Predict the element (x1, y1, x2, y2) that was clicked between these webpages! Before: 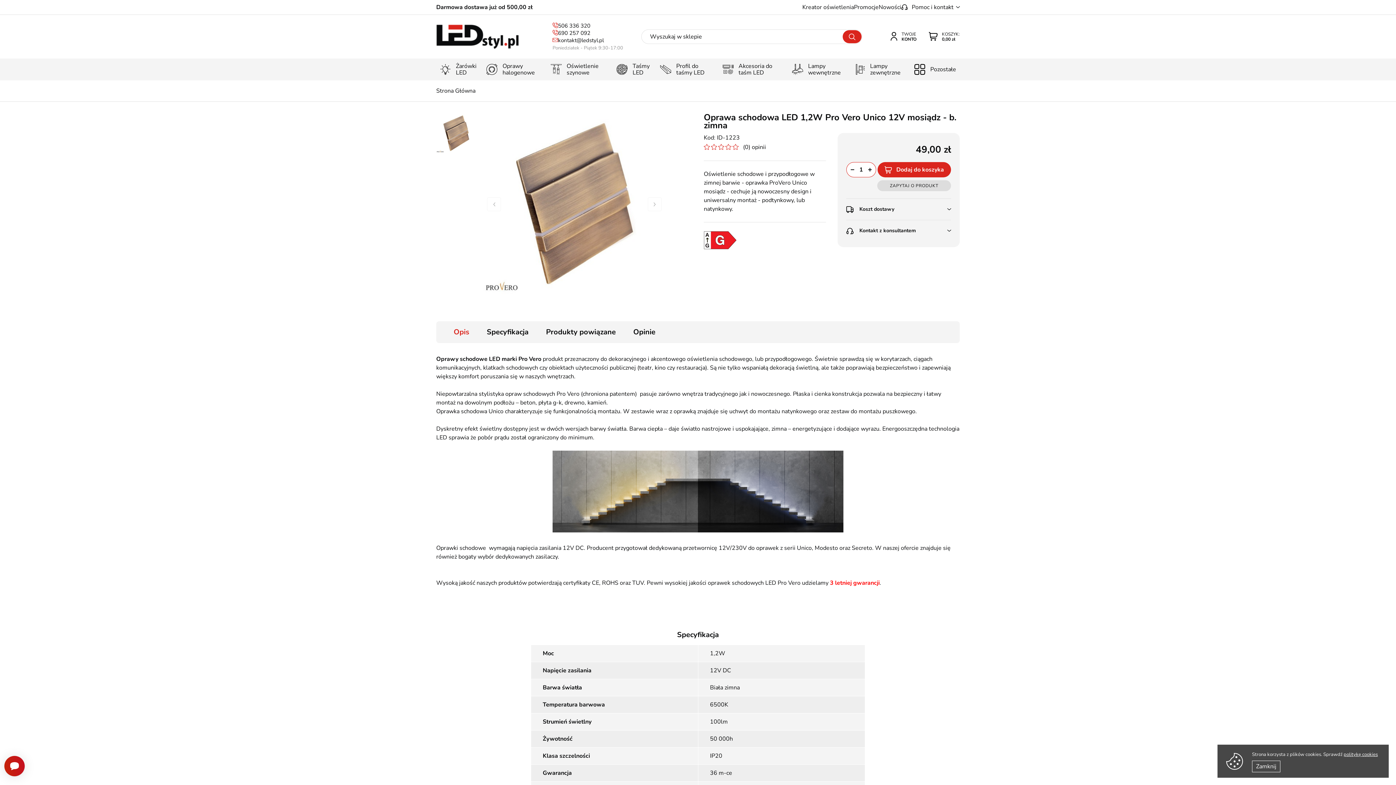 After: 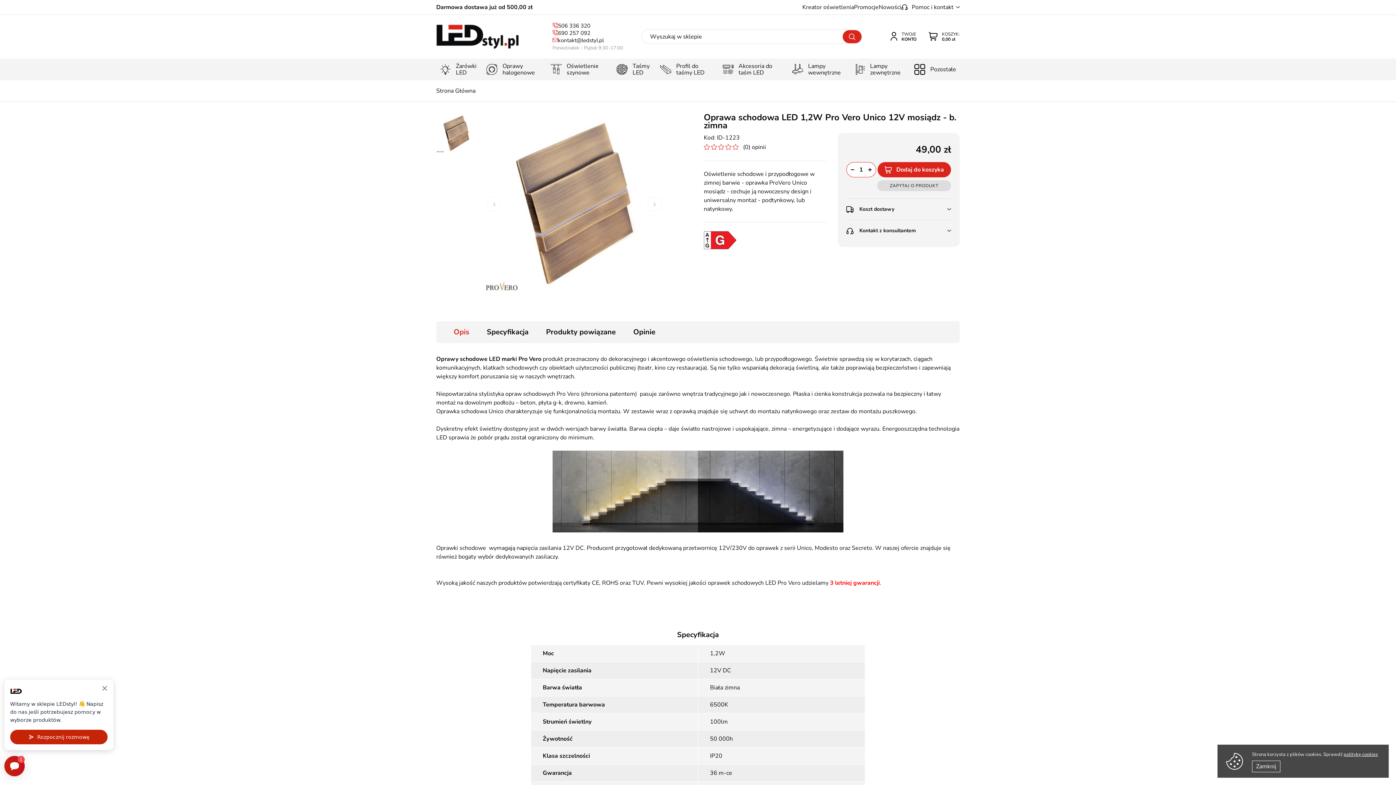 Action: bbox: (552, 36, 623, 44) label: kontakt@ledstyl.pl